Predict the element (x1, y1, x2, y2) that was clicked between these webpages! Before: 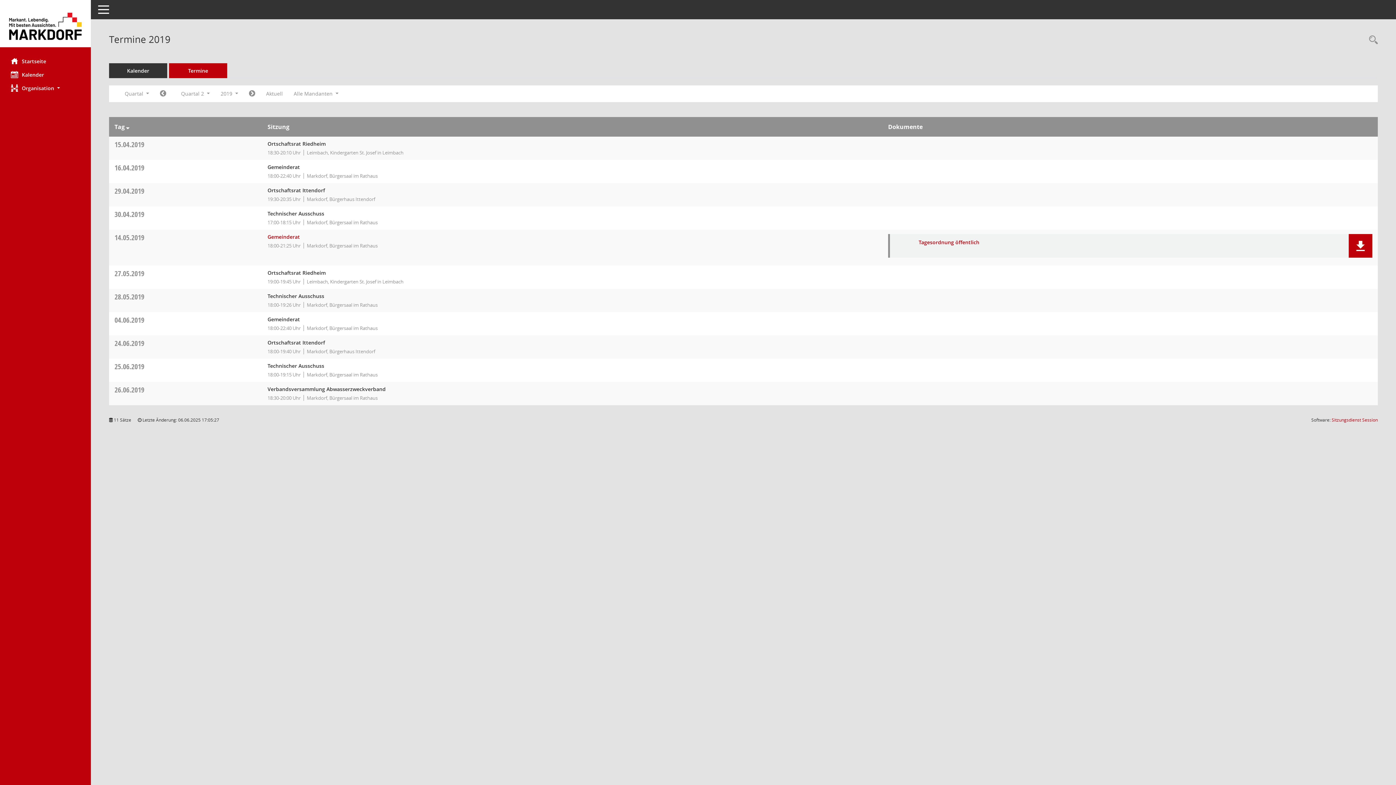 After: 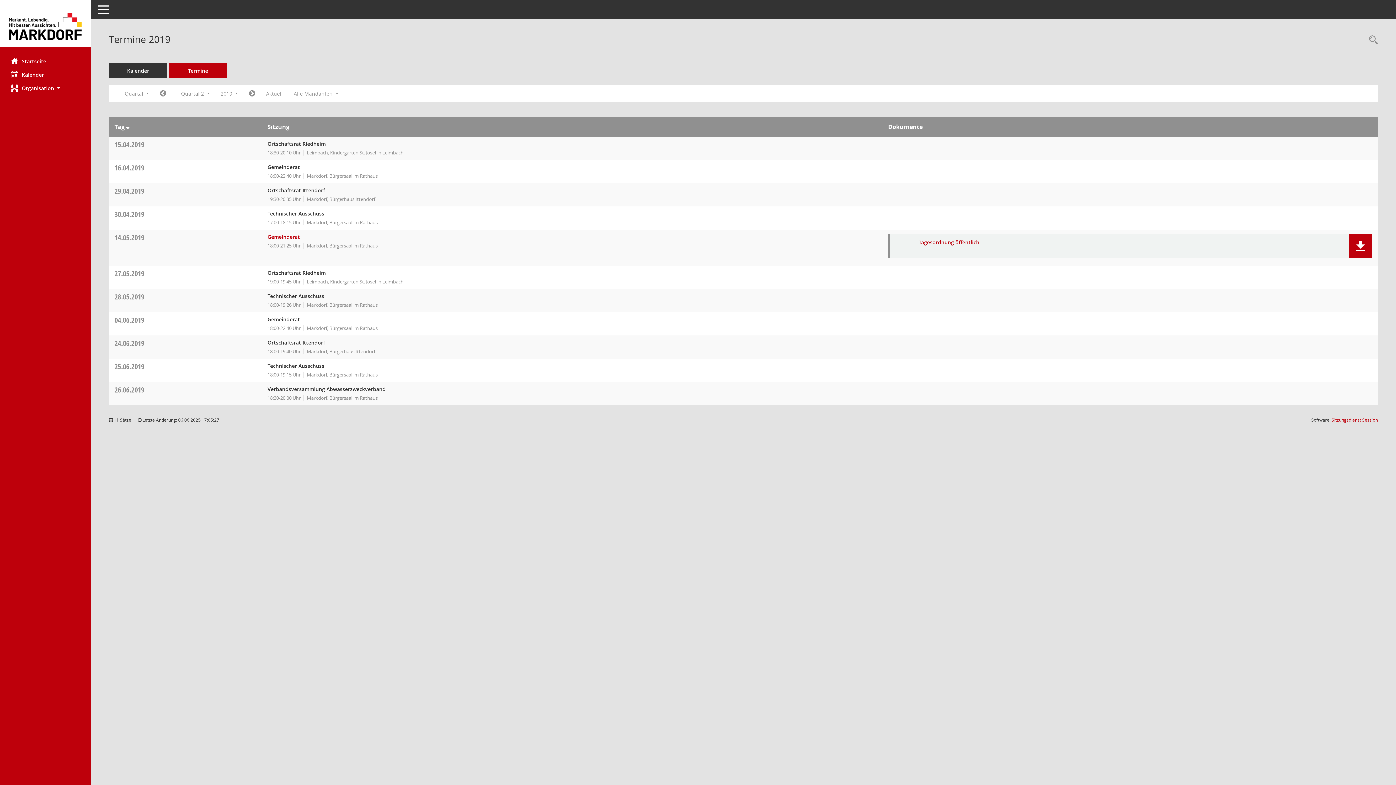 Action: bbox: (114, 186, 144, 196) label: 29.04.2019